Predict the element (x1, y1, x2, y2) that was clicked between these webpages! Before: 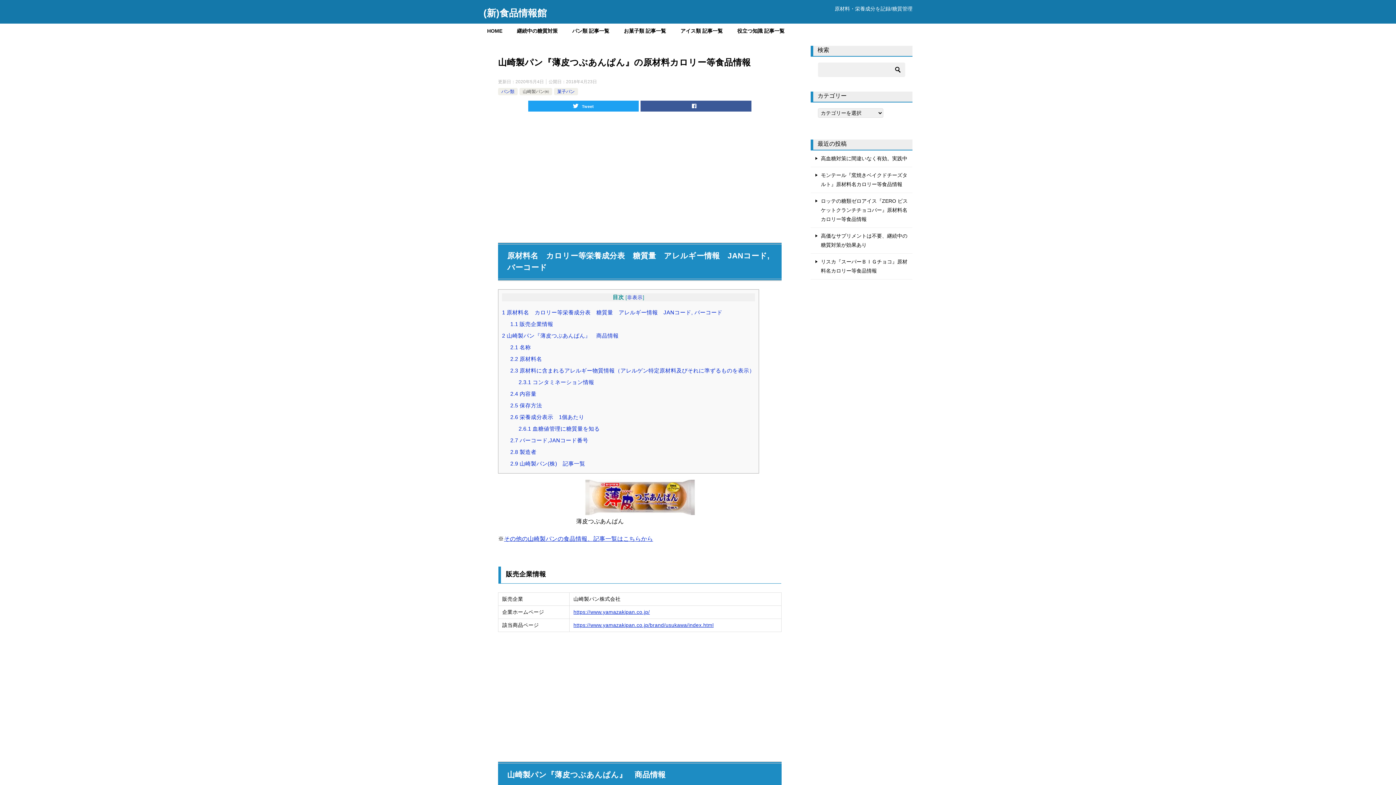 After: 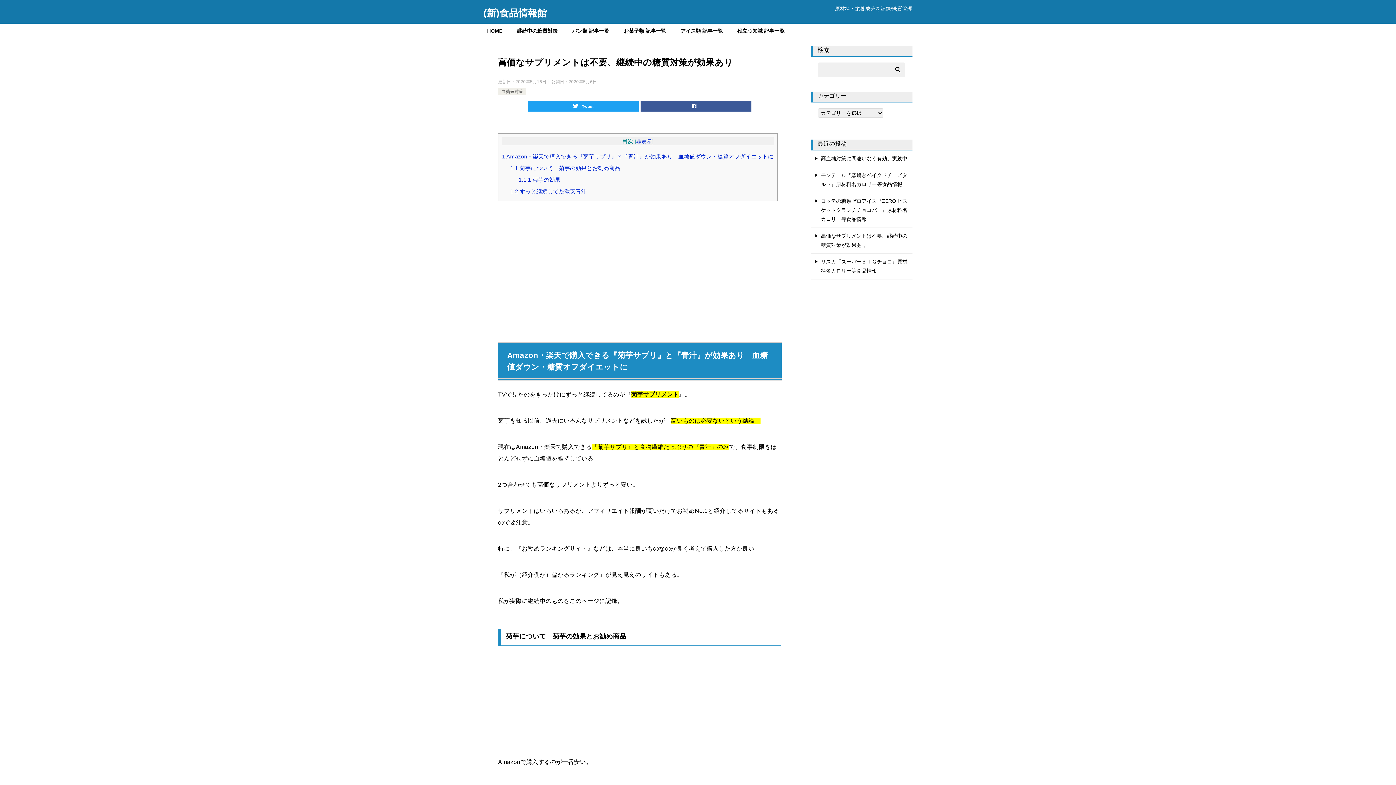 Action: label: 継続中の糖質対策 bbox: (509, 23, 565, 38)